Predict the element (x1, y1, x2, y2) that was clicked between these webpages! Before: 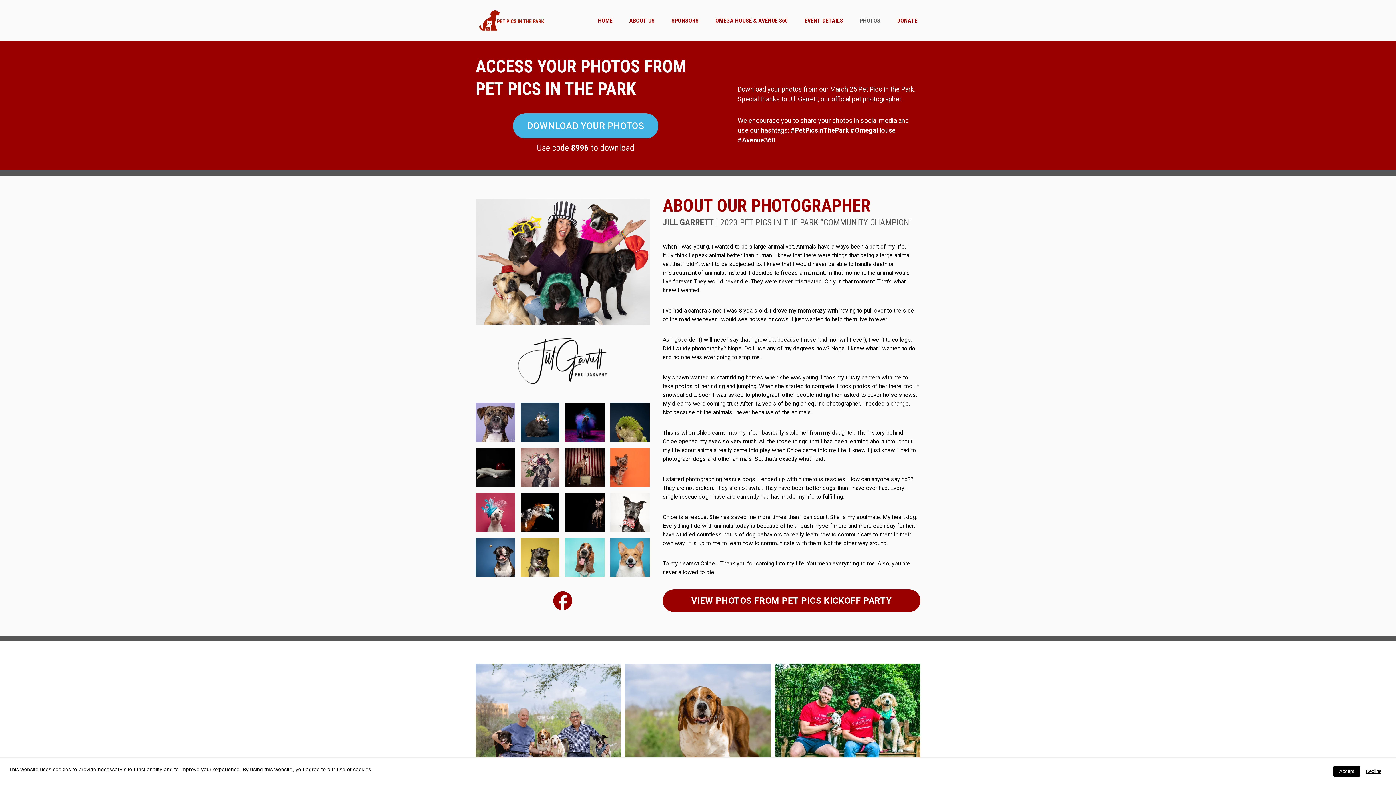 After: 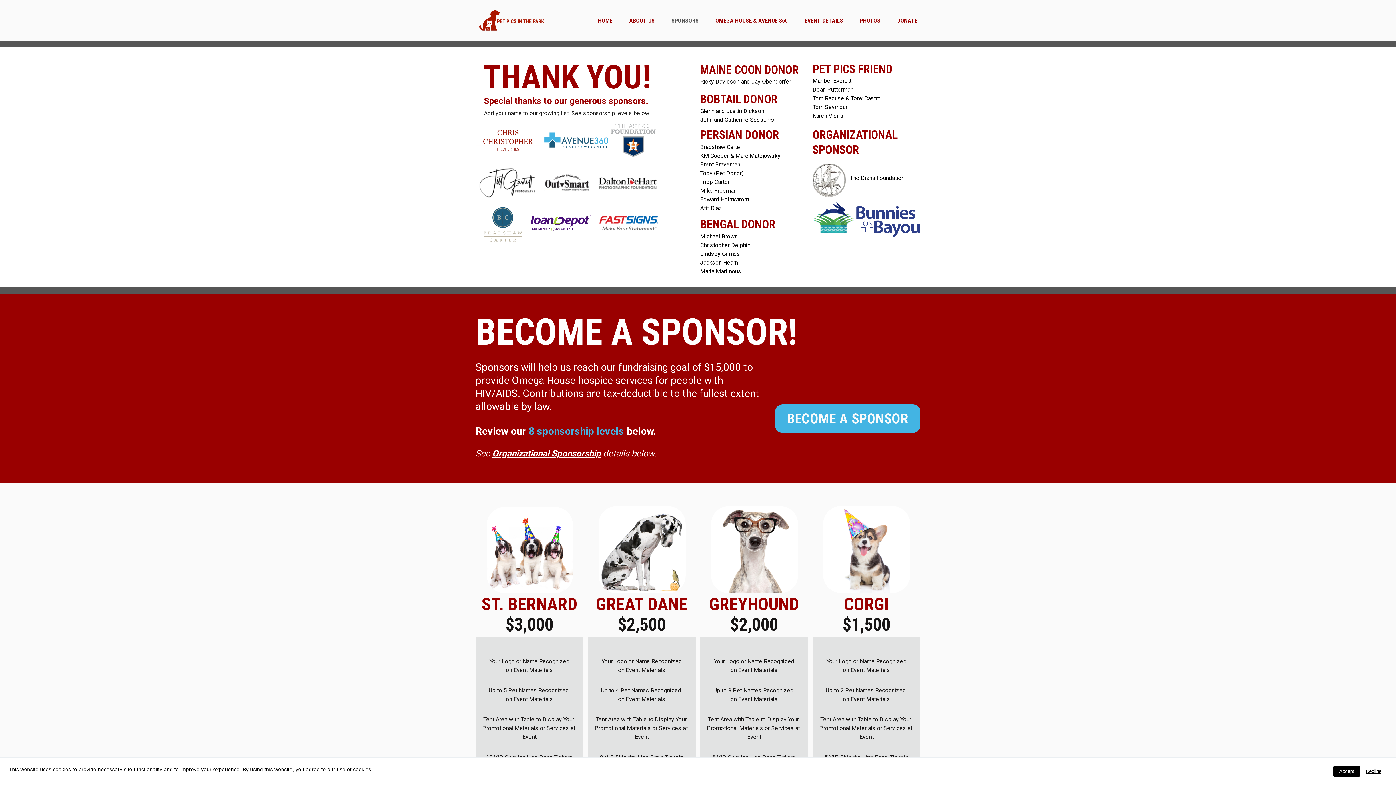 Action: label: SPONSORS bbox: (671, 16, 698, 23)